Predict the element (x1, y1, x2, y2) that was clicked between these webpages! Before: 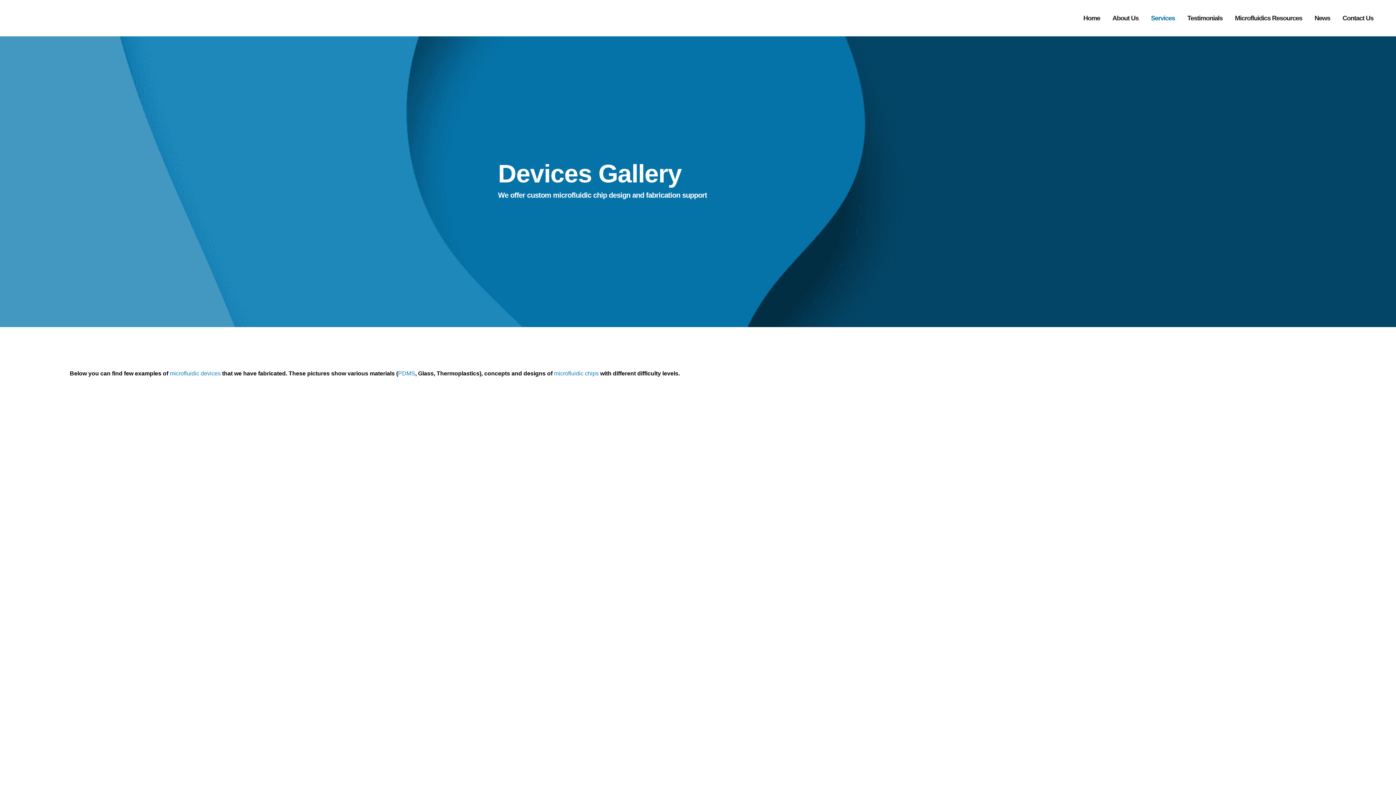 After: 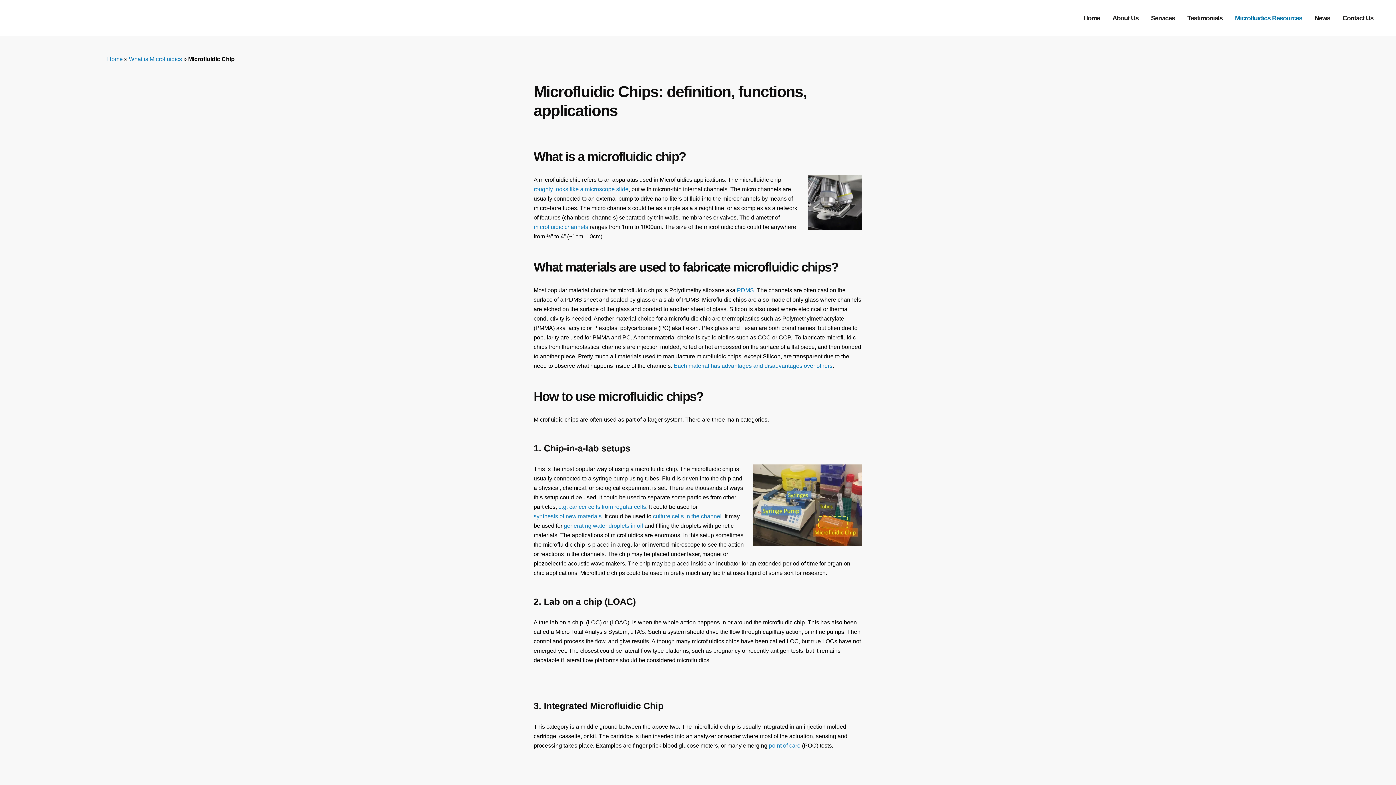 Action: label: microfluidic chips bbox: (554, 370, 598, 376)